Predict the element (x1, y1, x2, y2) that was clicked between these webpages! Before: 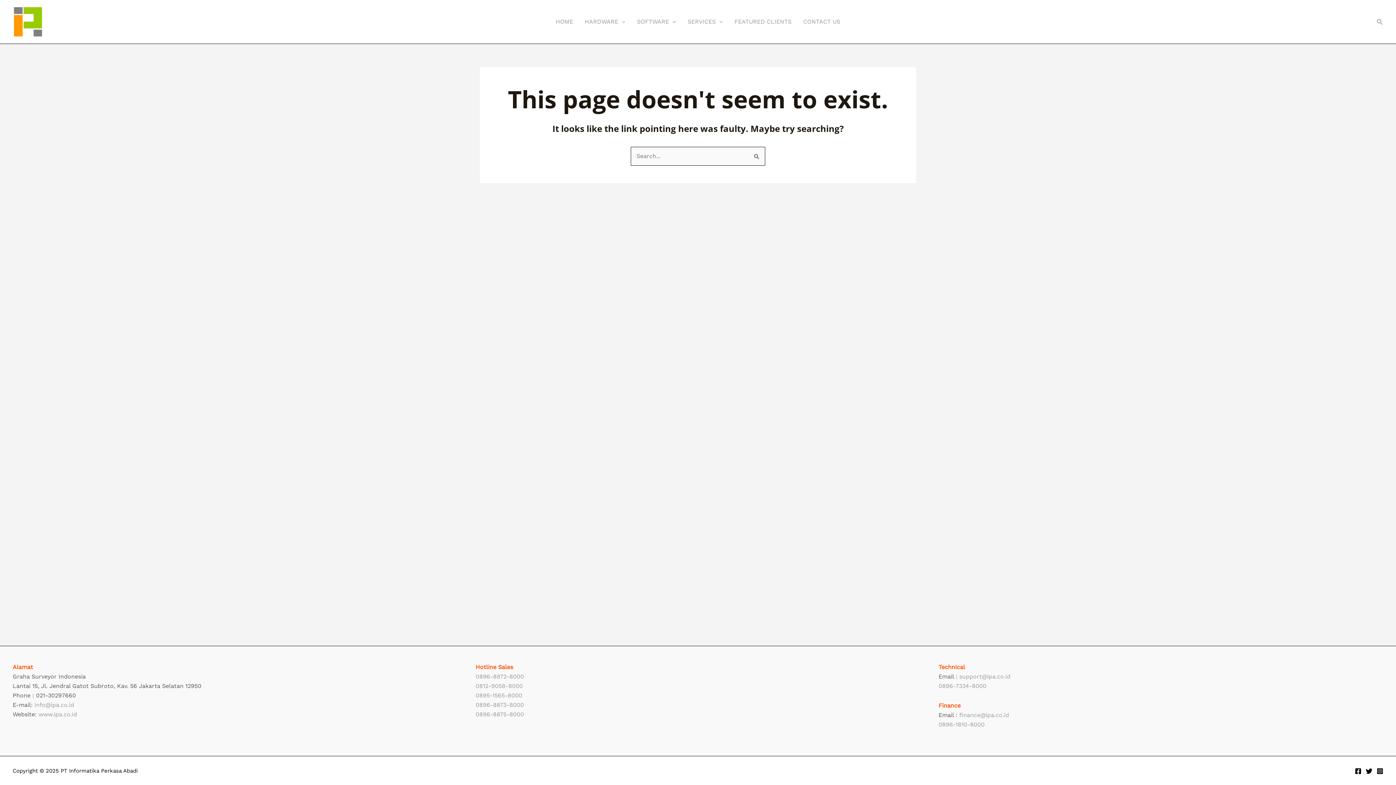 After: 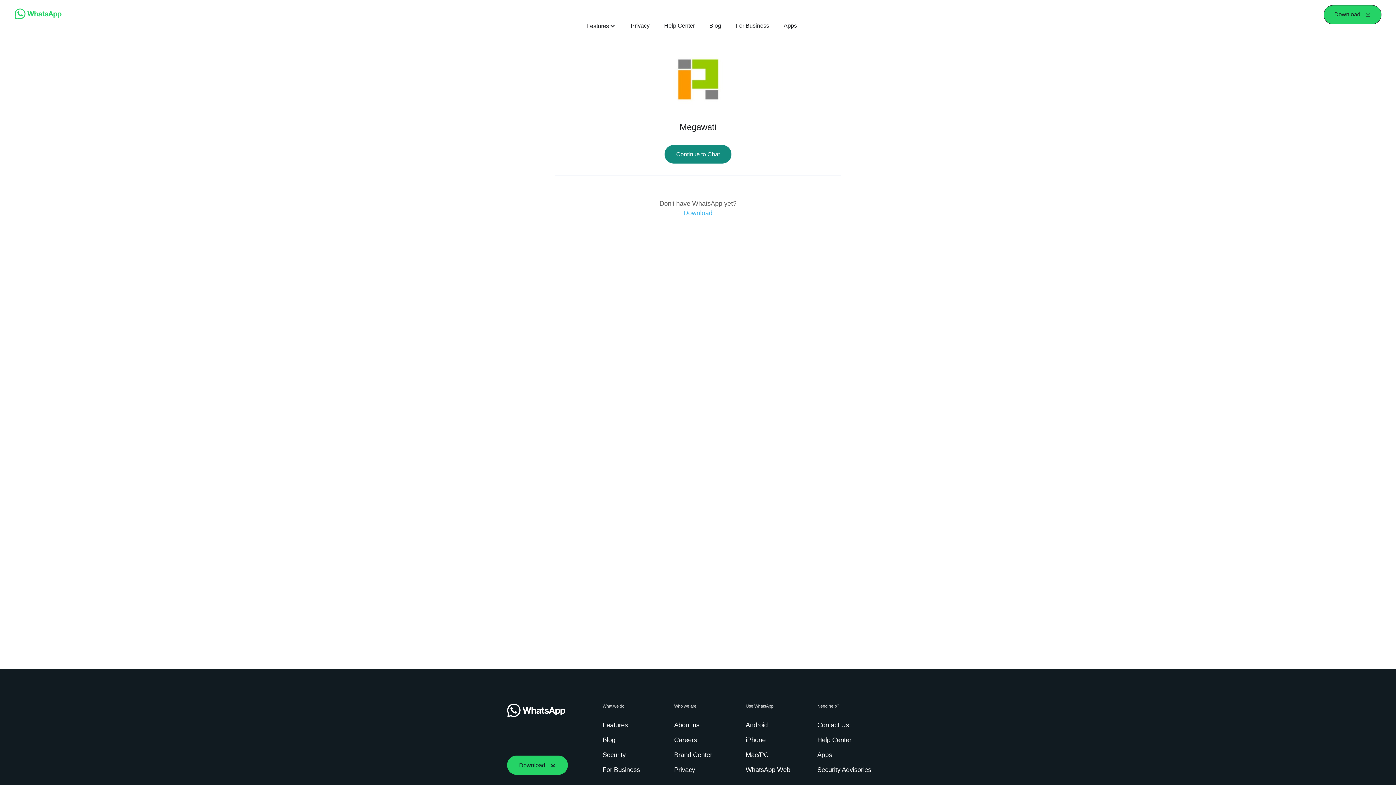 Action: label: 0896-8875-8000 bbox: (475, 711, 524, 718)